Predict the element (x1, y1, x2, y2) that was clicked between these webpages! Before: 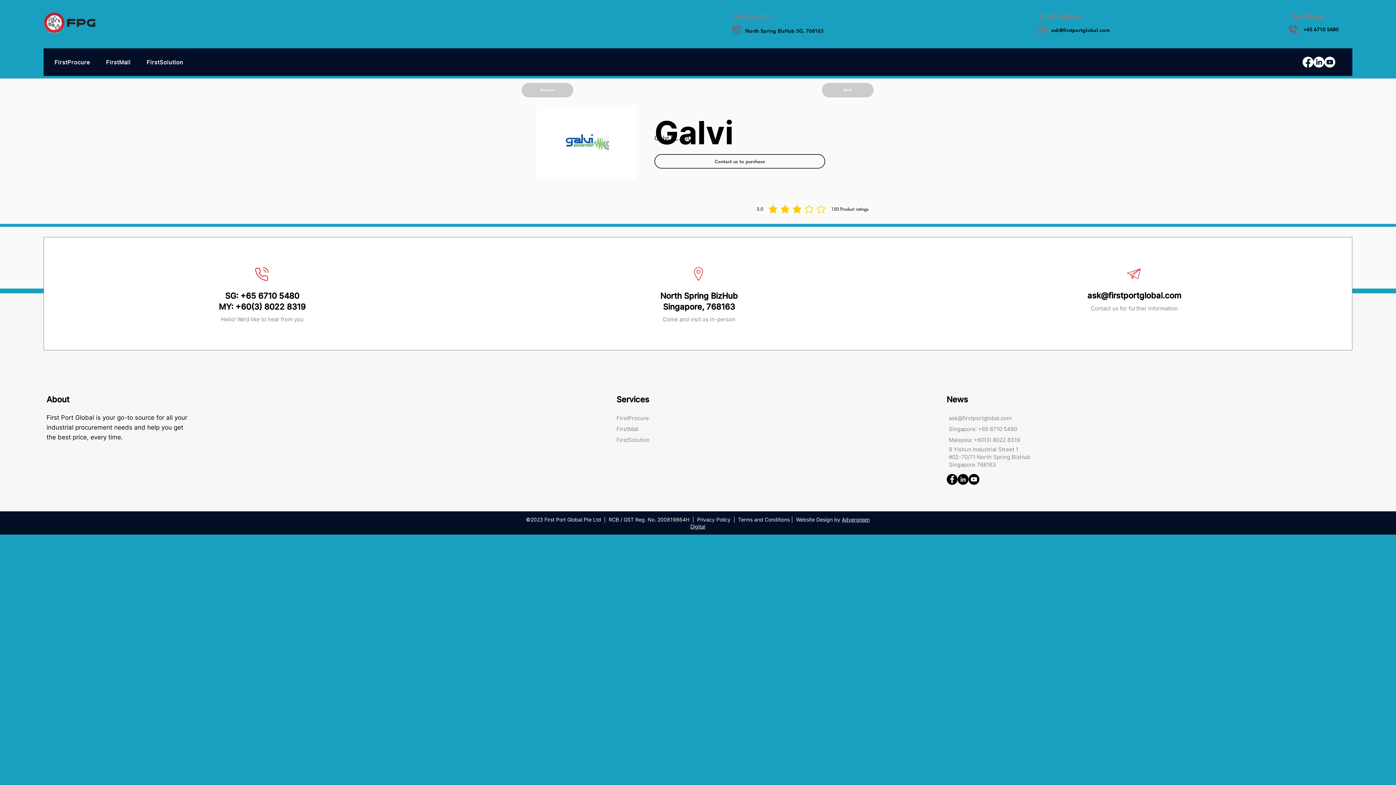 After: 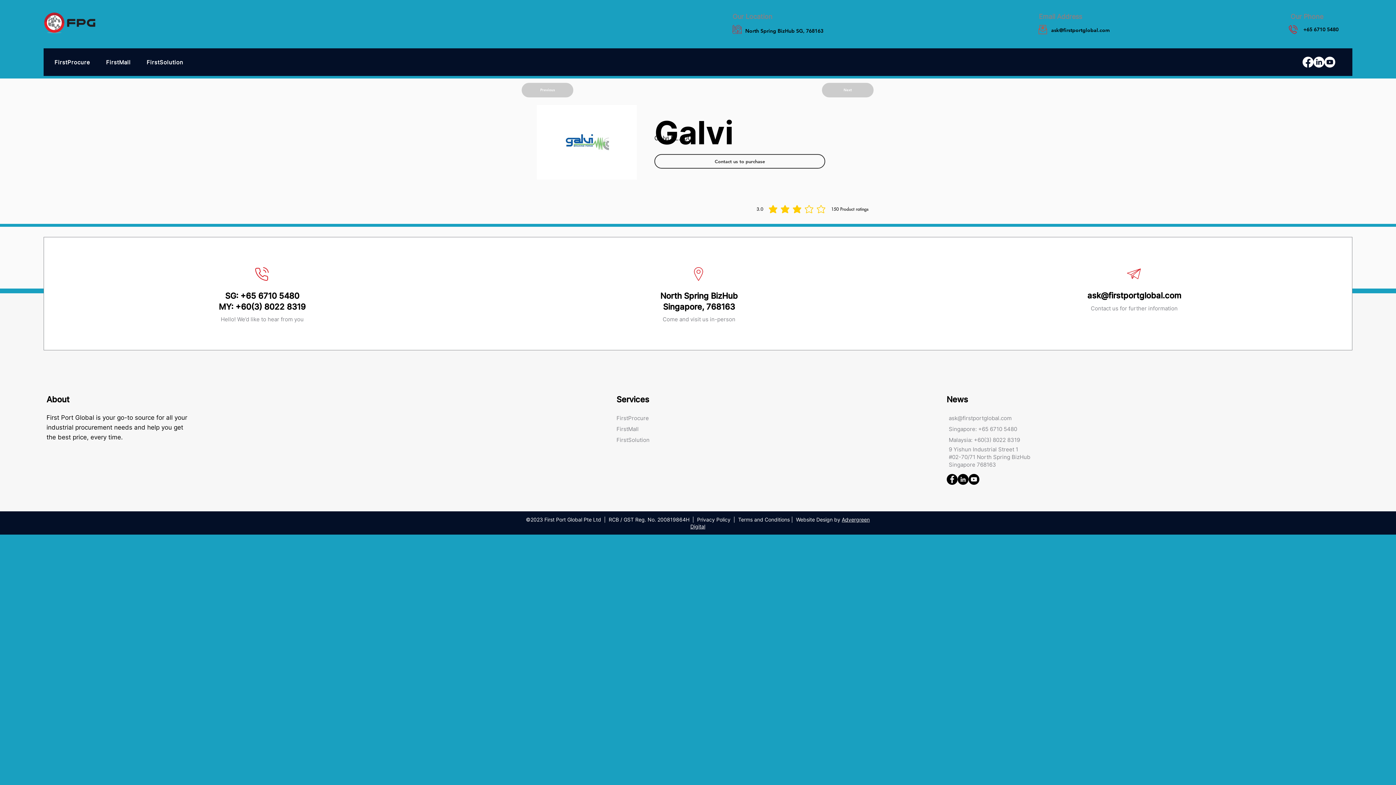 Action: label: +65 6710 5480 bbox: (240, 291, 299, 300)